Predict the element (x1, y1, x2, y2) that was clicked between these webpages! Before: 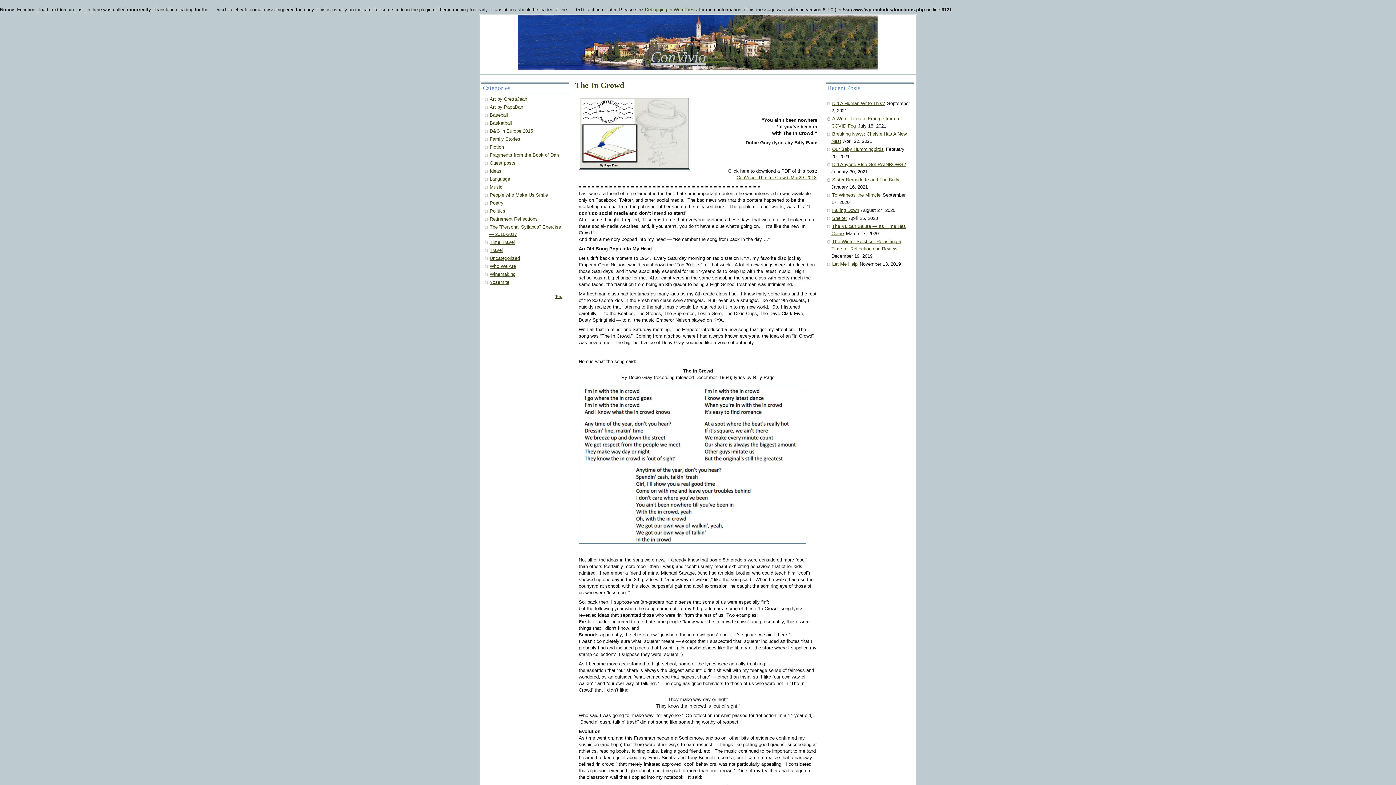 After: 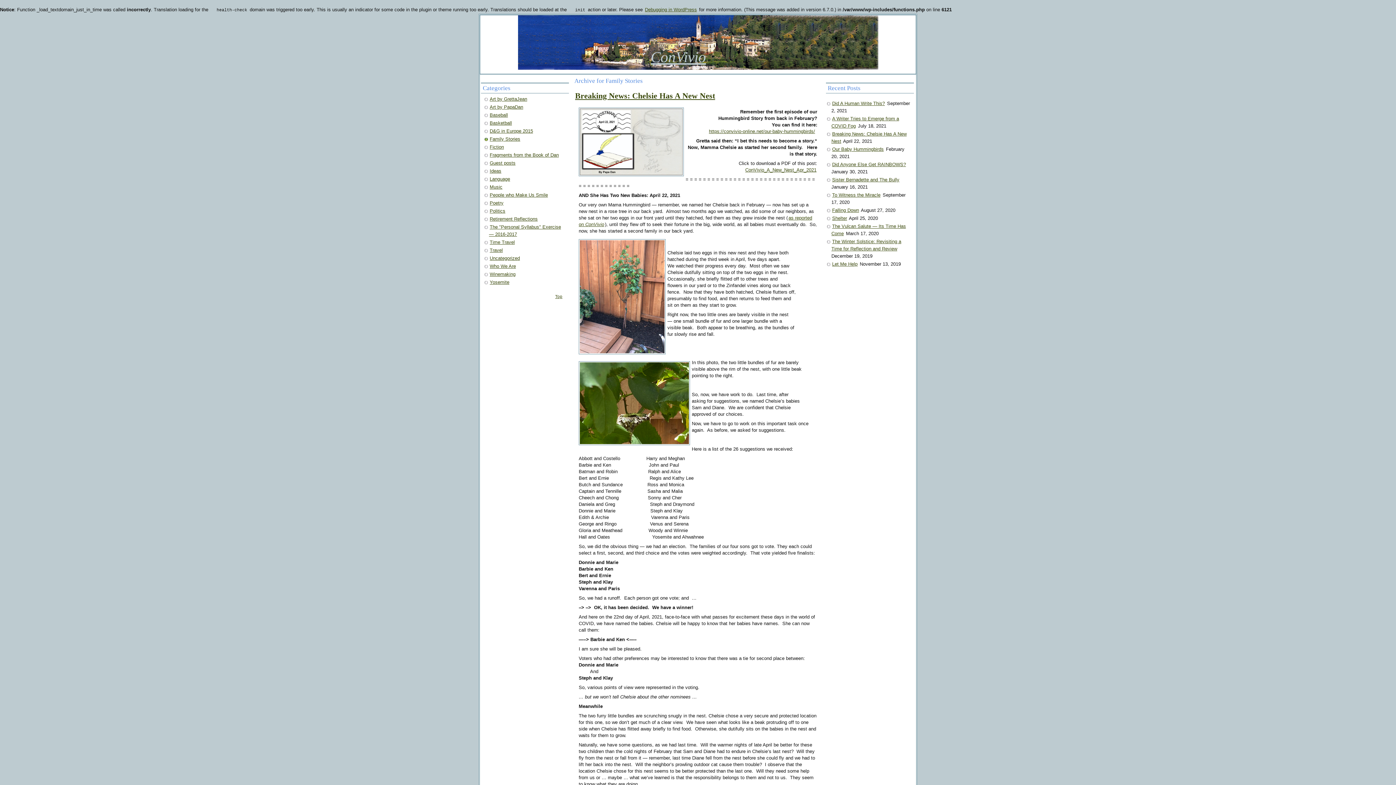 Action: bbox: (489, 136, 521, 141) label: Family Stories